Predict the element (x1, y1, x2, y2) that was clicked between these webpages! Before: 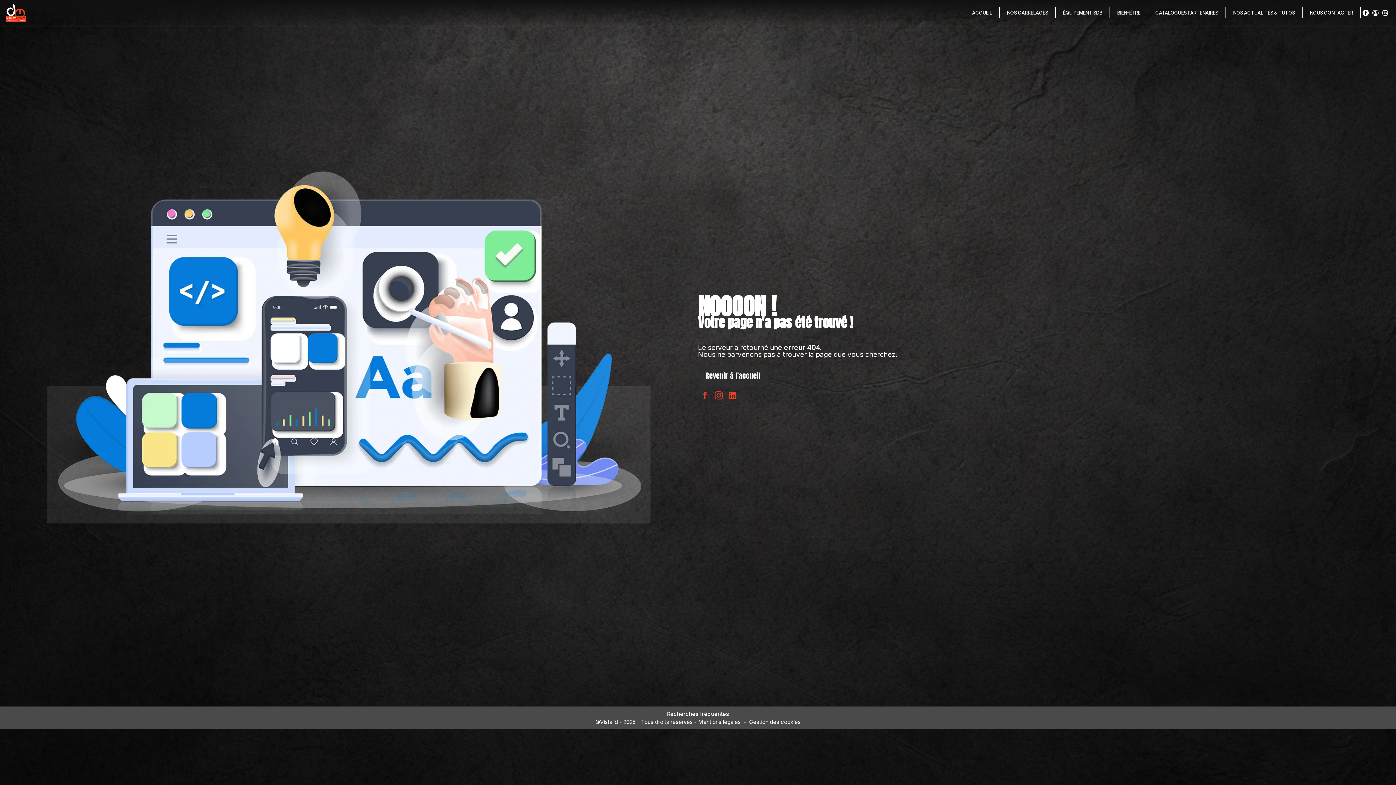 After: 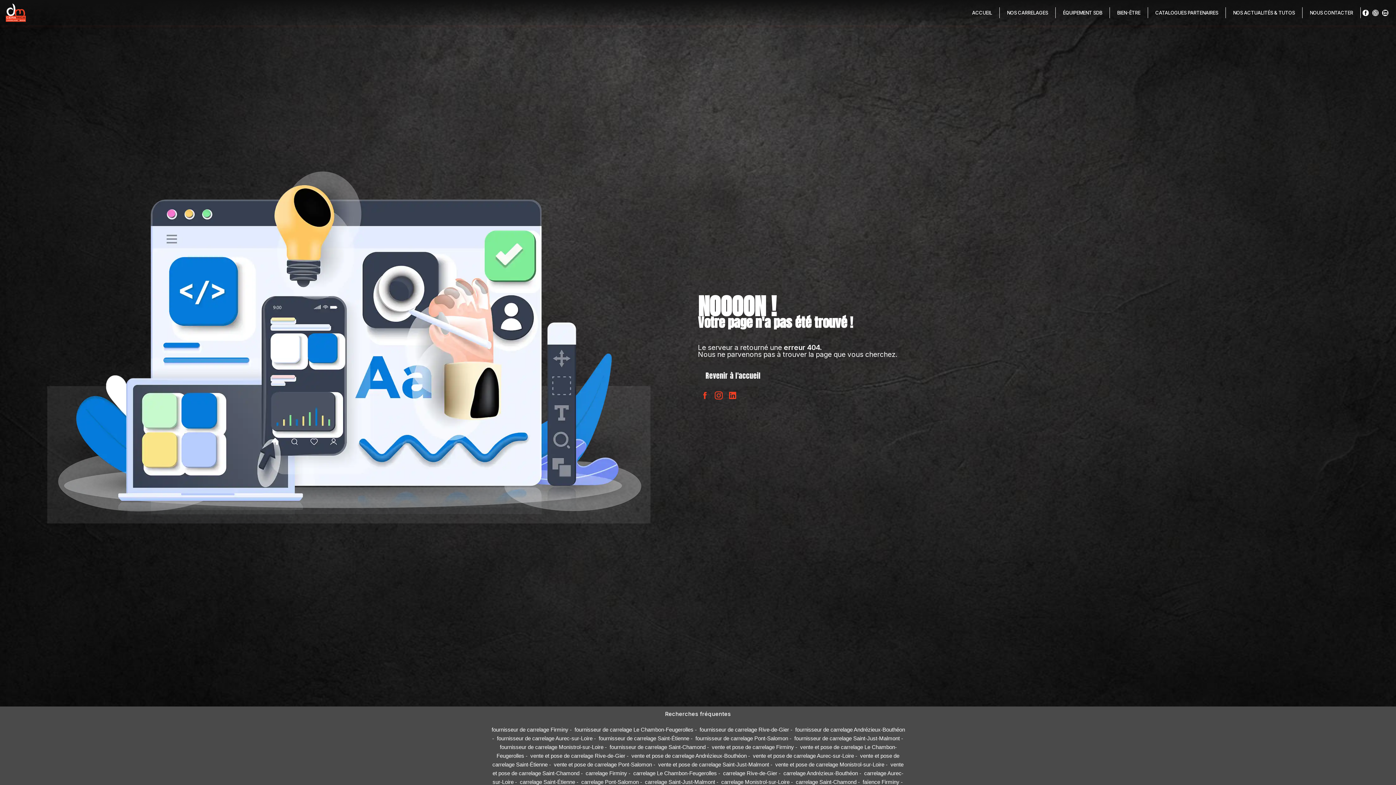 Action: label: Recherches fréquentes bbox: (490, 710, 905, 718)